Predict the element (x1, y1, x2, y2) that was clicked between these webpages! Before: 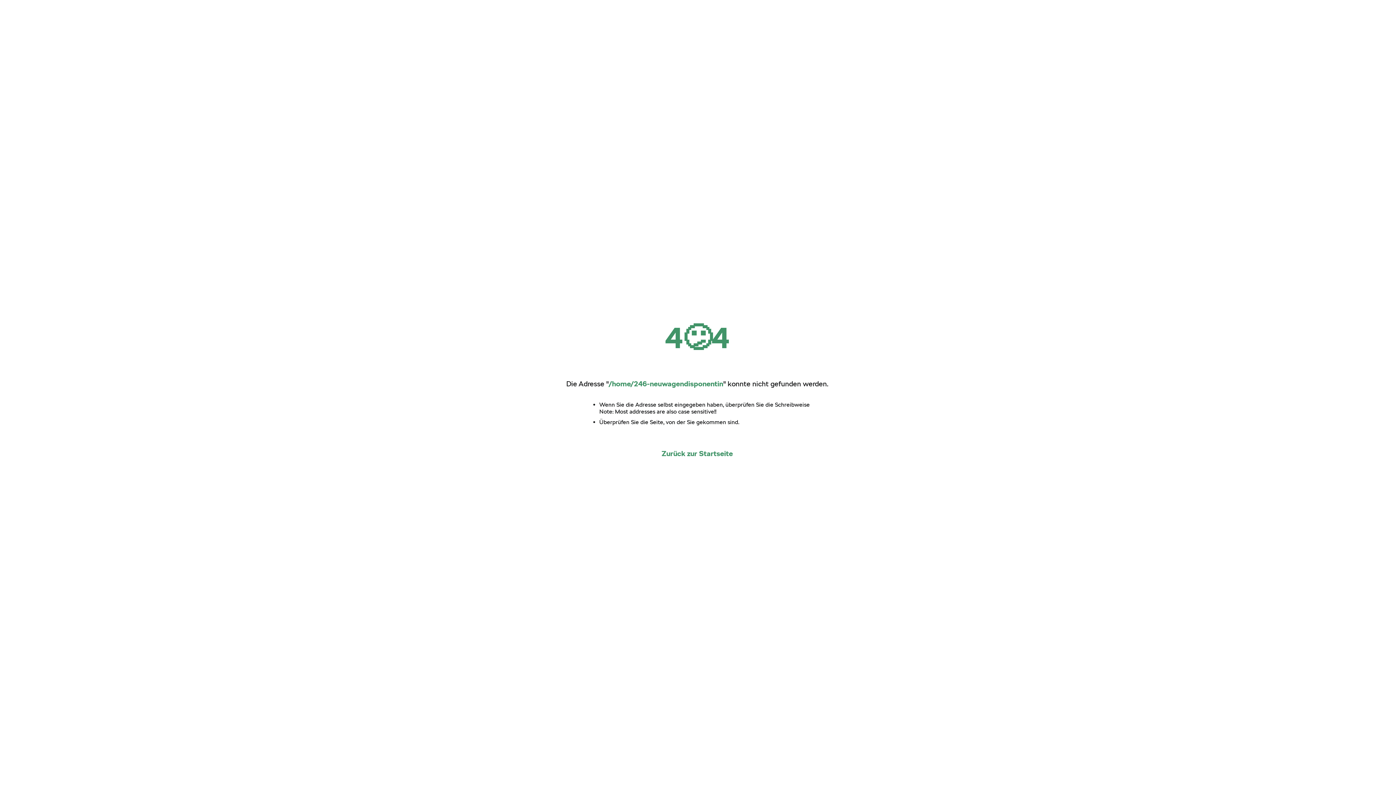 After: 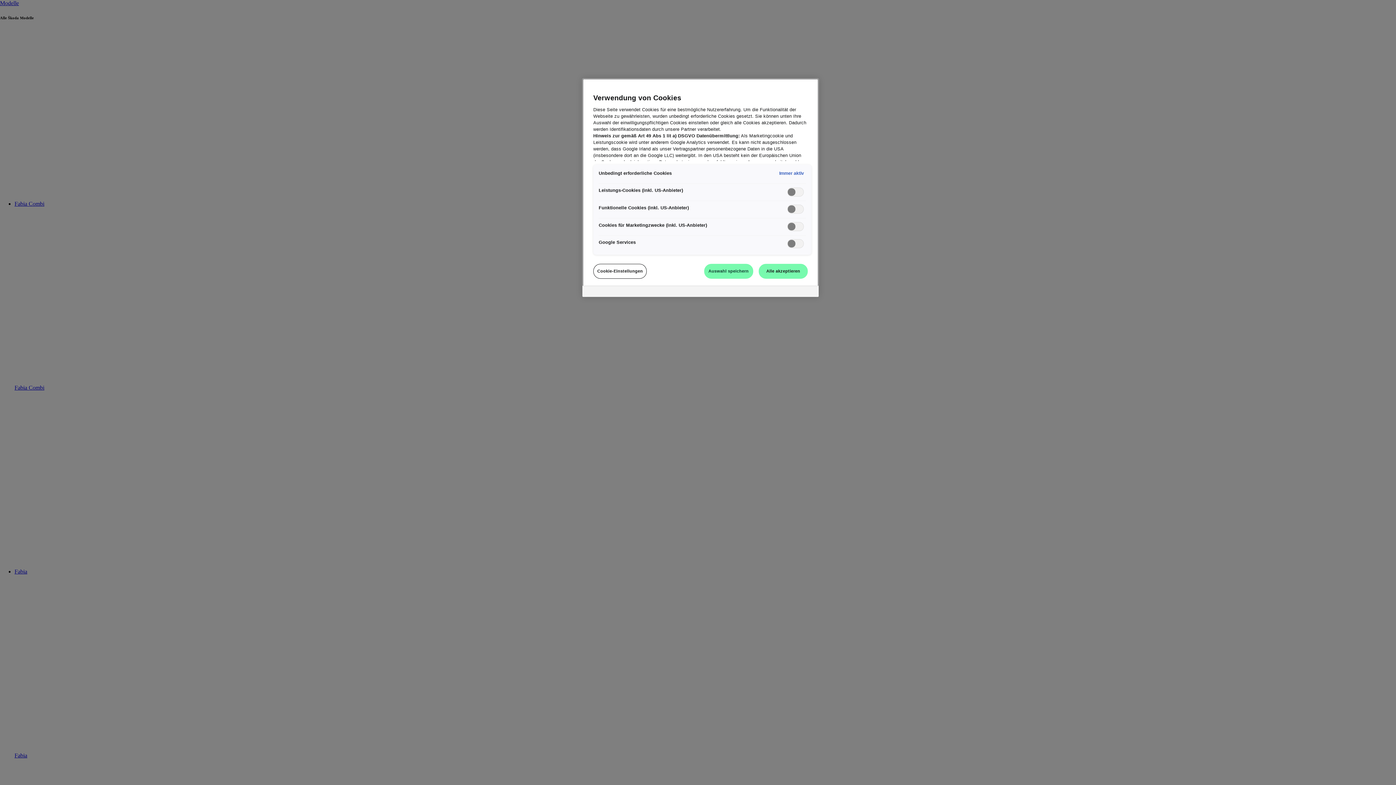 Action: bbox: (661, 449, 733, 458) label: Zurück zur Startseite